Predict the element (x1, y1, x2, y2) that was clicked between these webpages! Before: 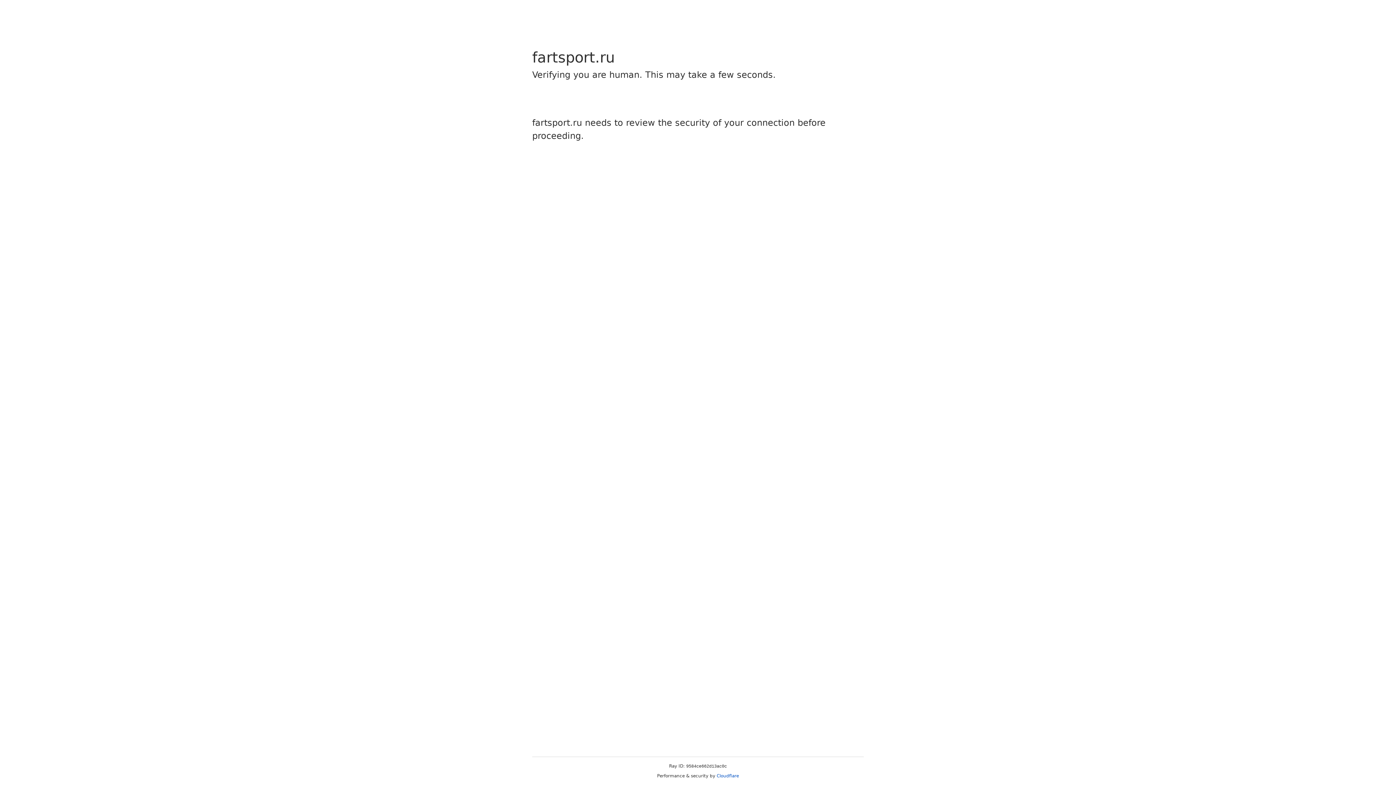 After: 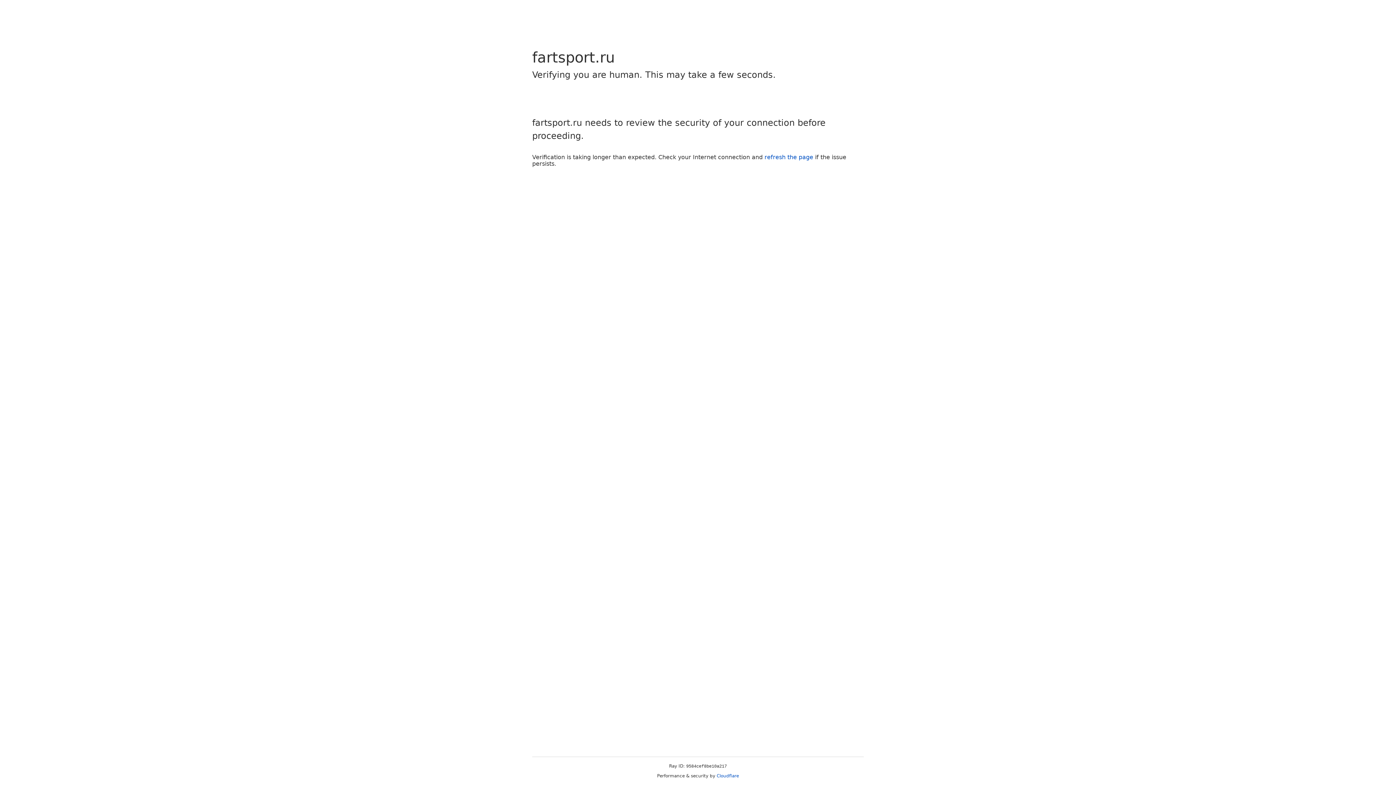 Action: label: Cloudflare bbox: (716, 773, 739, 778)